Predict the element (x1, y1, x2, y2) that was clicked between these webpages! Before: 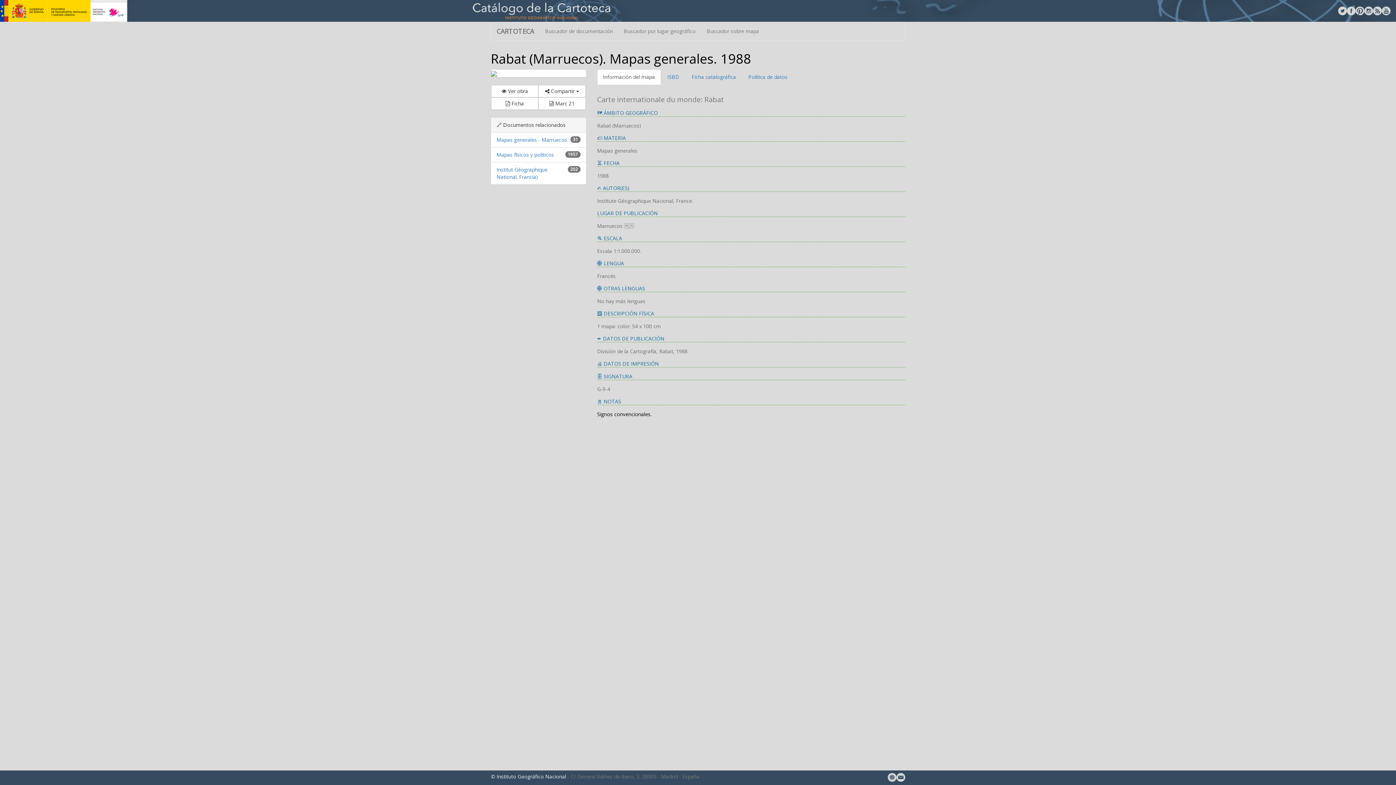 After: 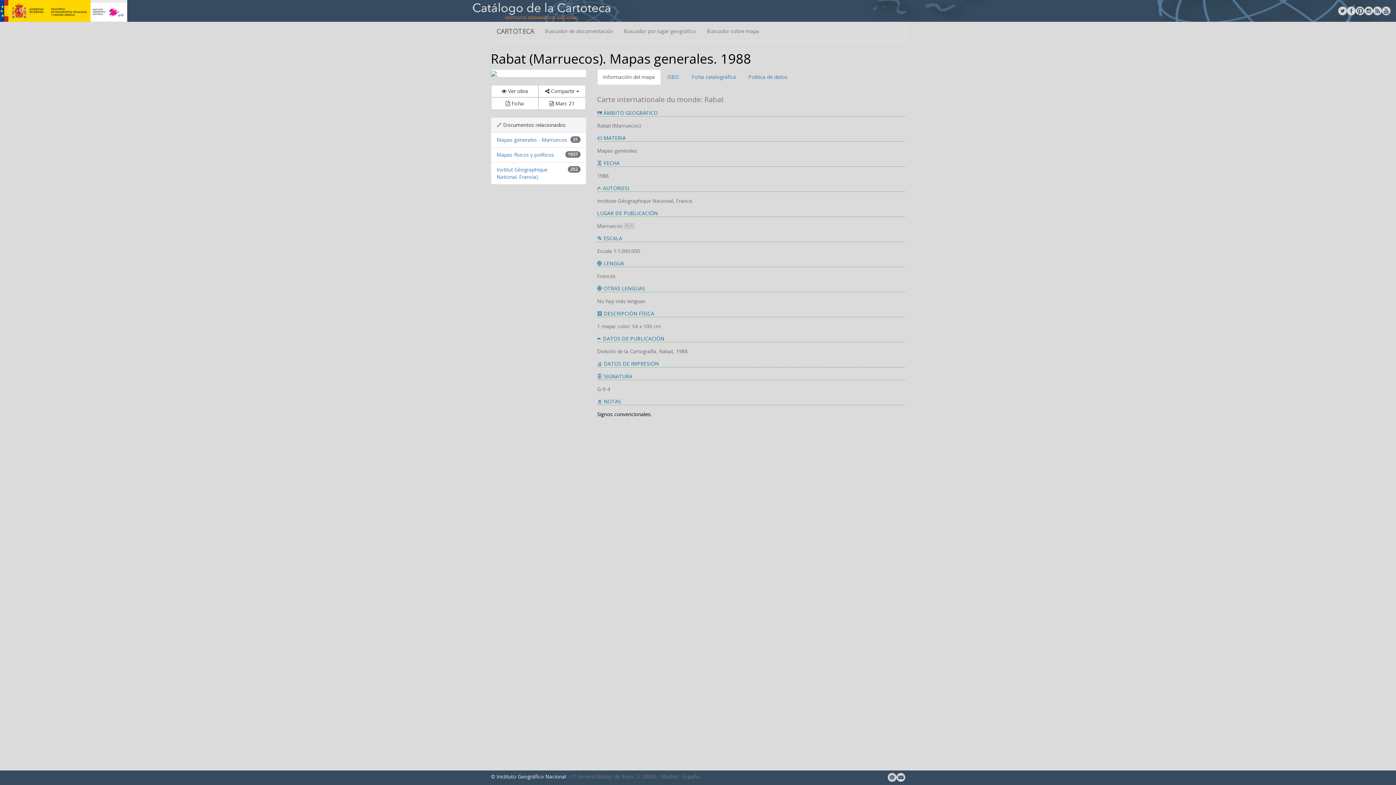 Action: bbox: (597, 69, 660, 84) label: Información del mapa